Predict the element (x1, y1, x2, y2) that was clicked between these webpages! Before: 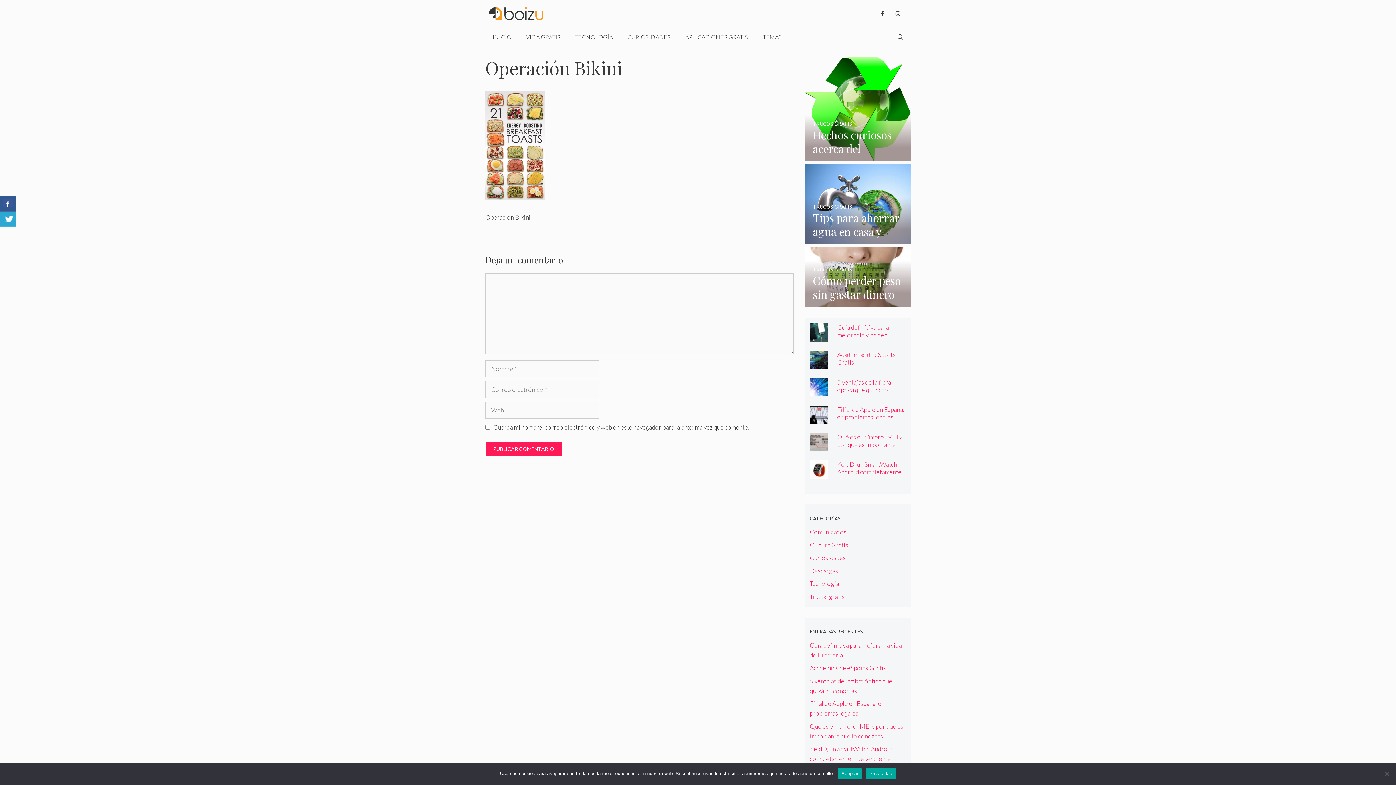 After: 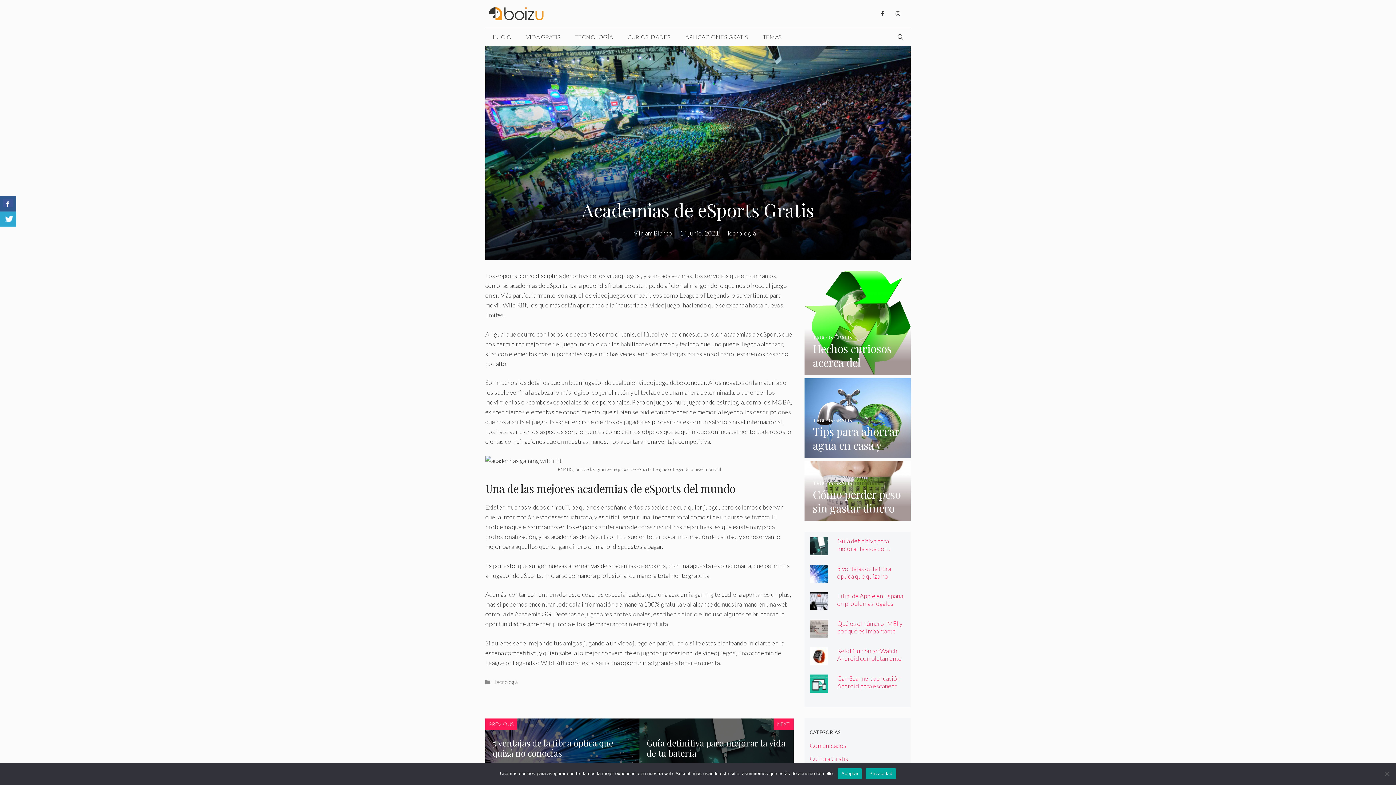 Action: label: Academias de eSports Gratis bbox: (810, 664, 886, 672)